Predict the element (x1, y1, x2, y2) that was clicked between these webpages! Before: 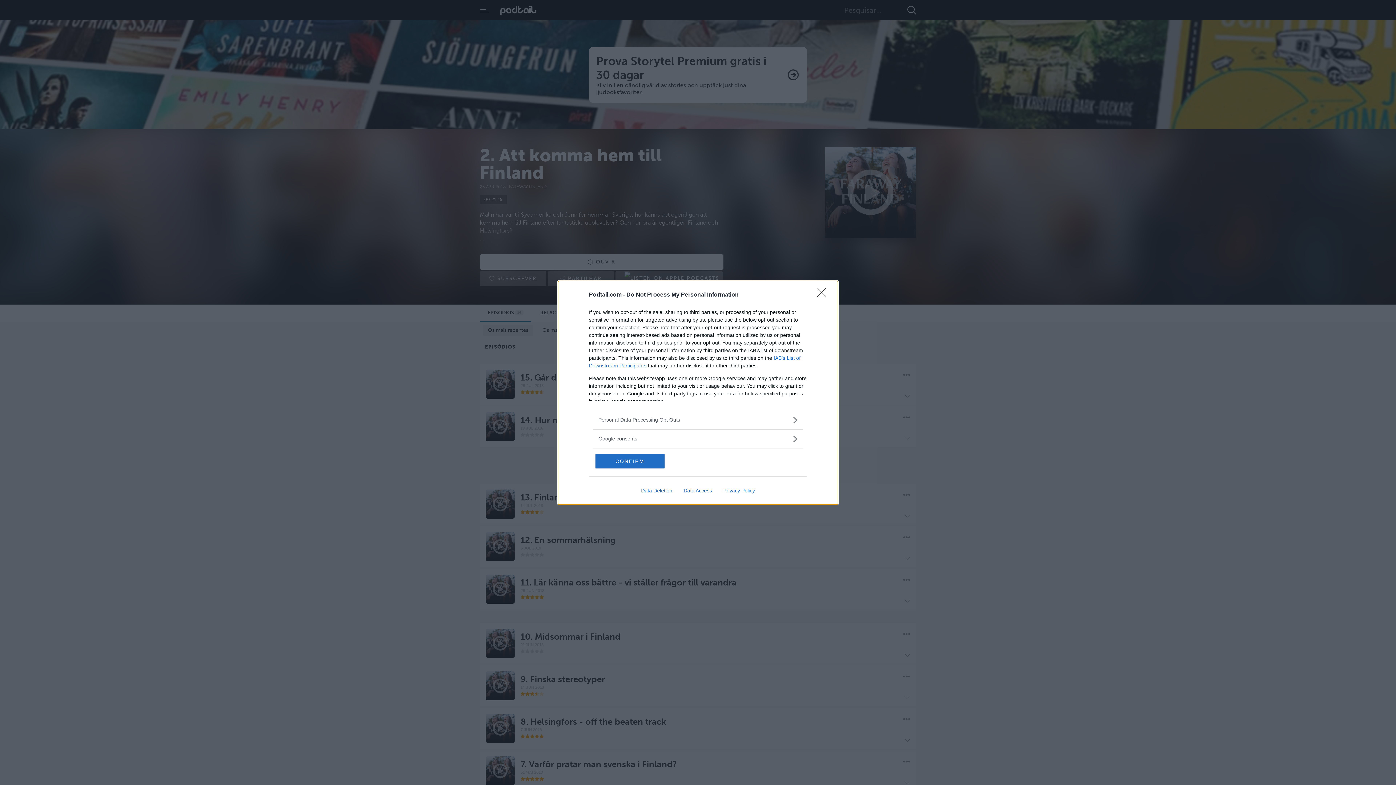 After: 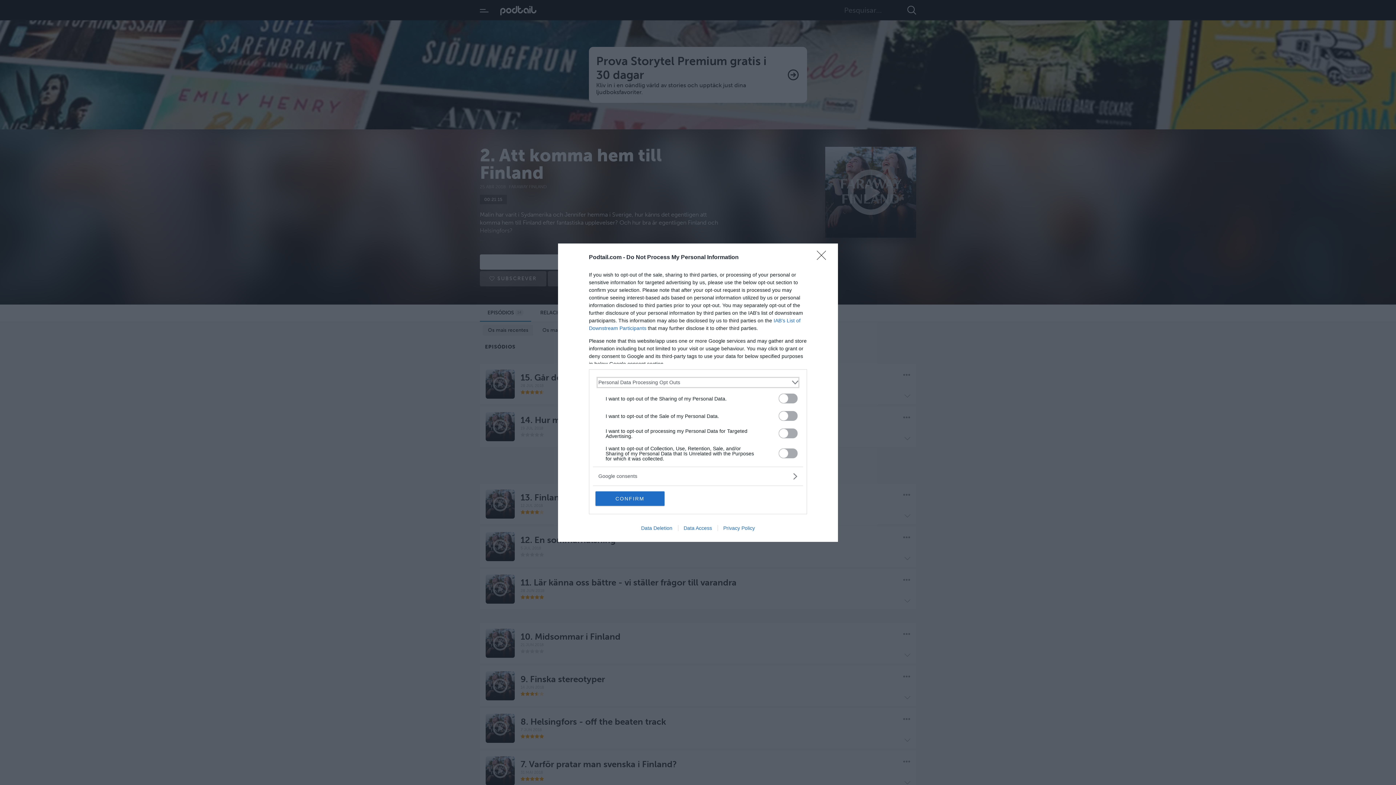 Action: label: Opt-Outs bbox: (598, 416, 797, 423)